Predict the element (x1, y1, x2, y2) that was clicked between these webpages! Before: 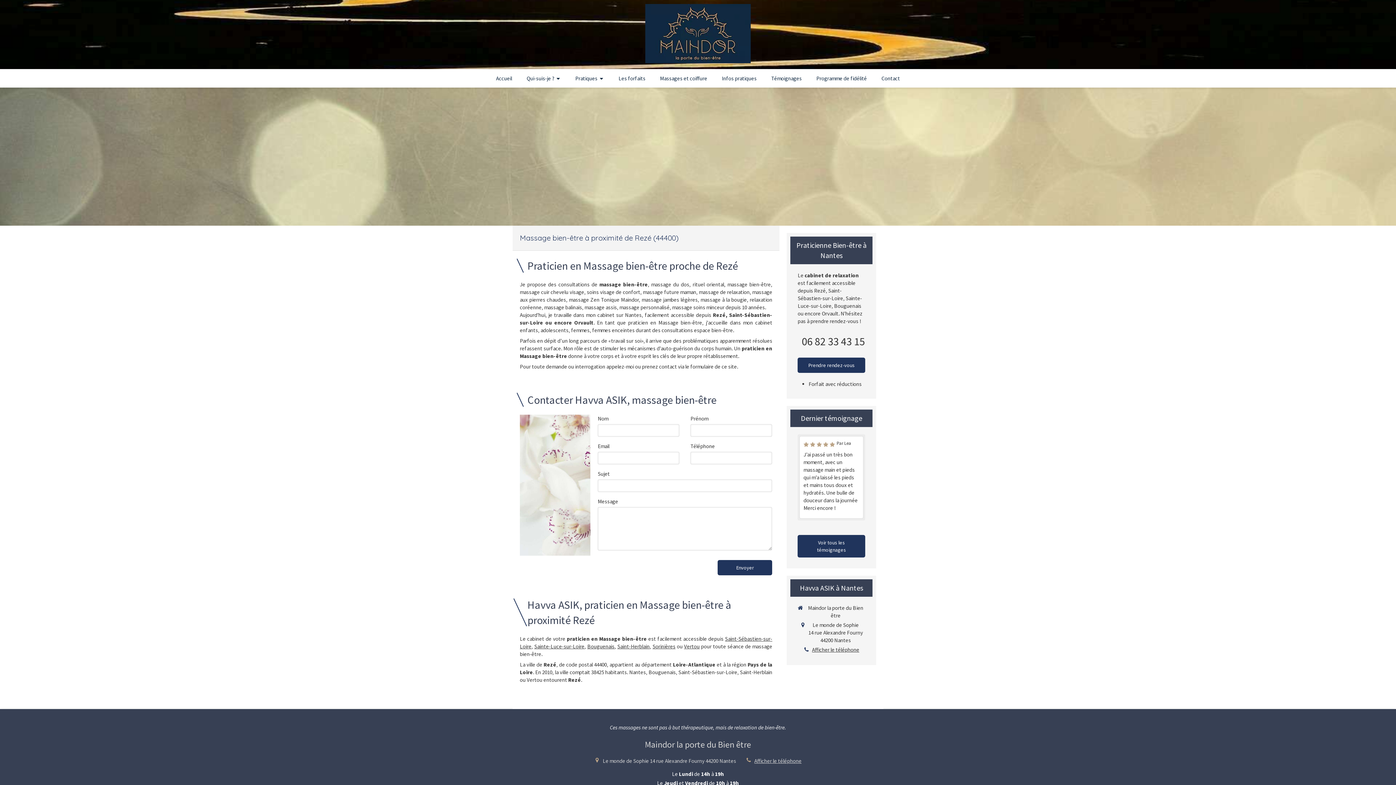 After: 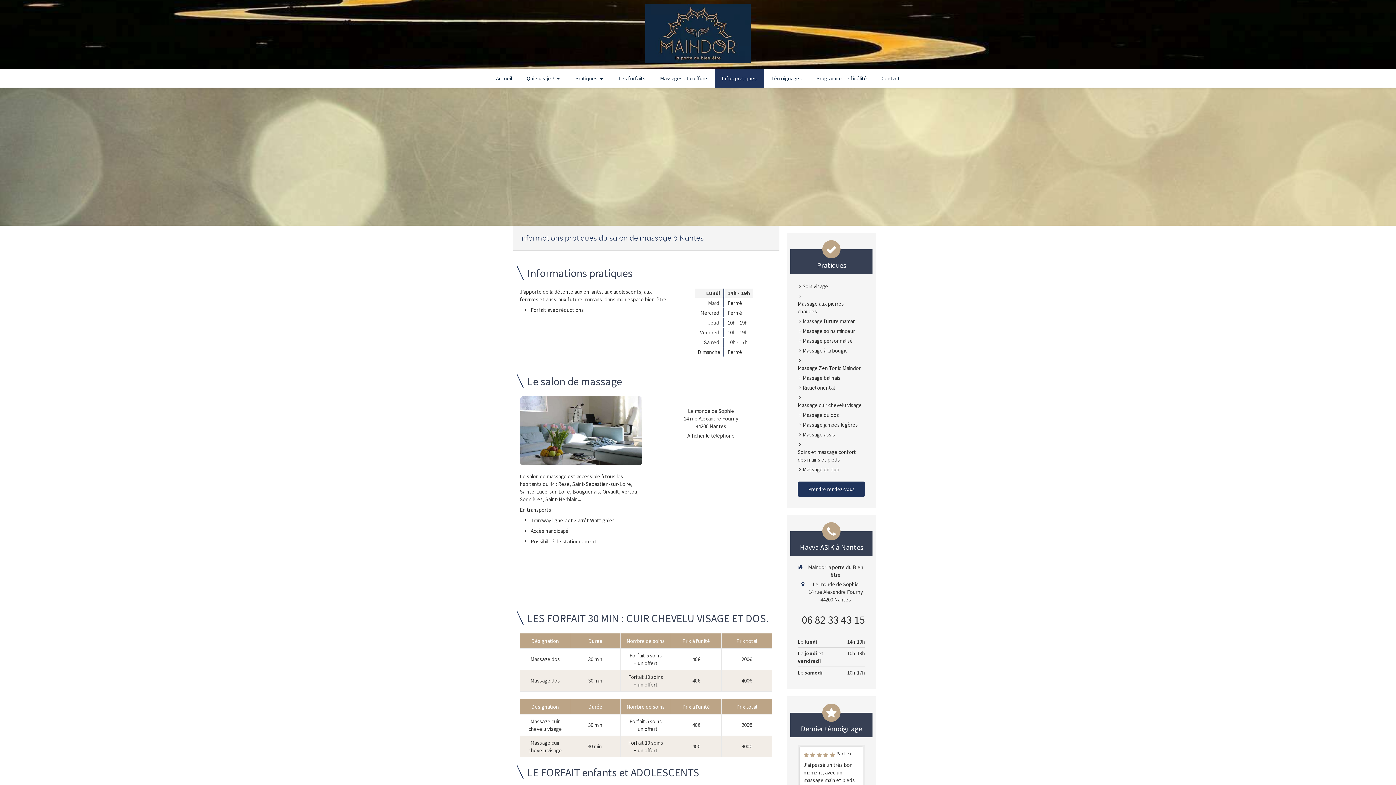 Action: bbox: (714, 69, 764, 87) label: Infos pratiques